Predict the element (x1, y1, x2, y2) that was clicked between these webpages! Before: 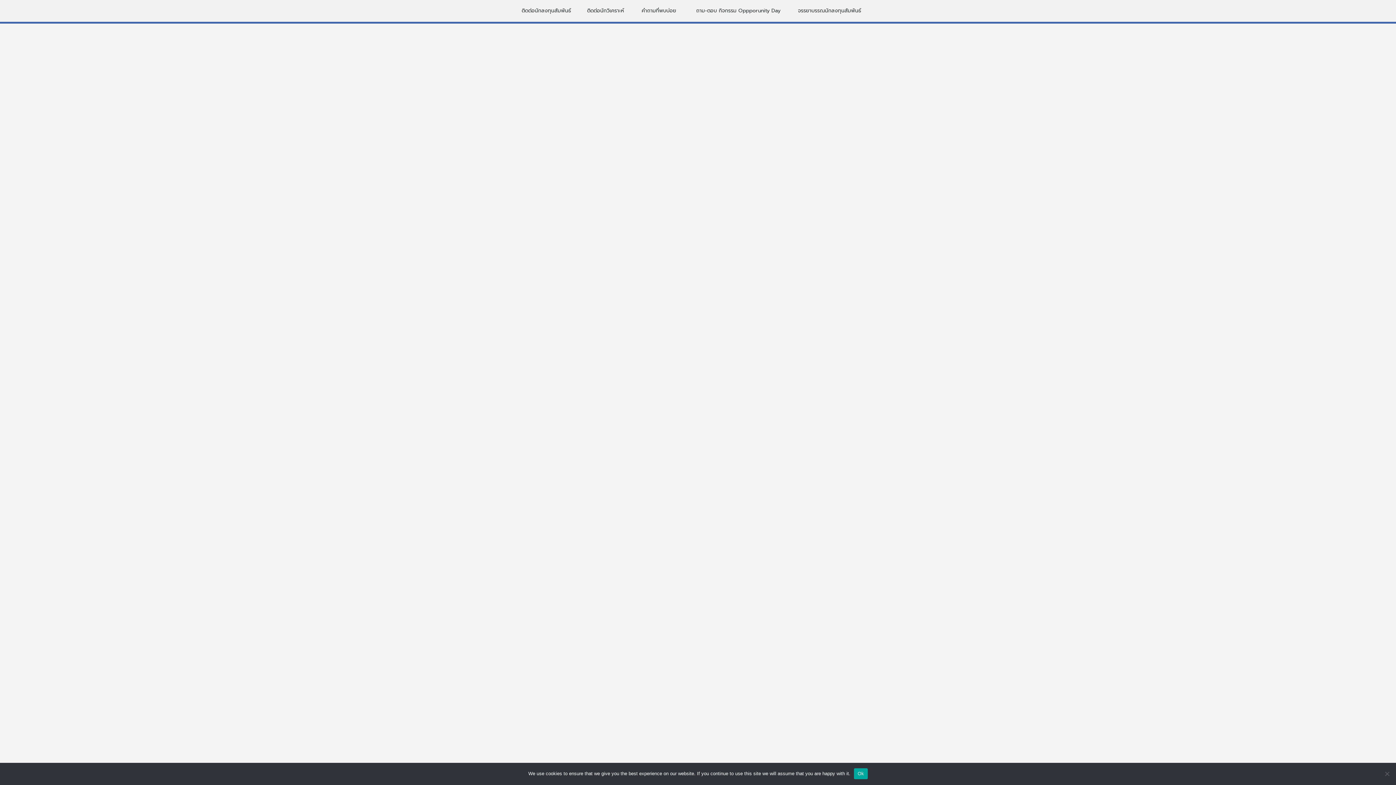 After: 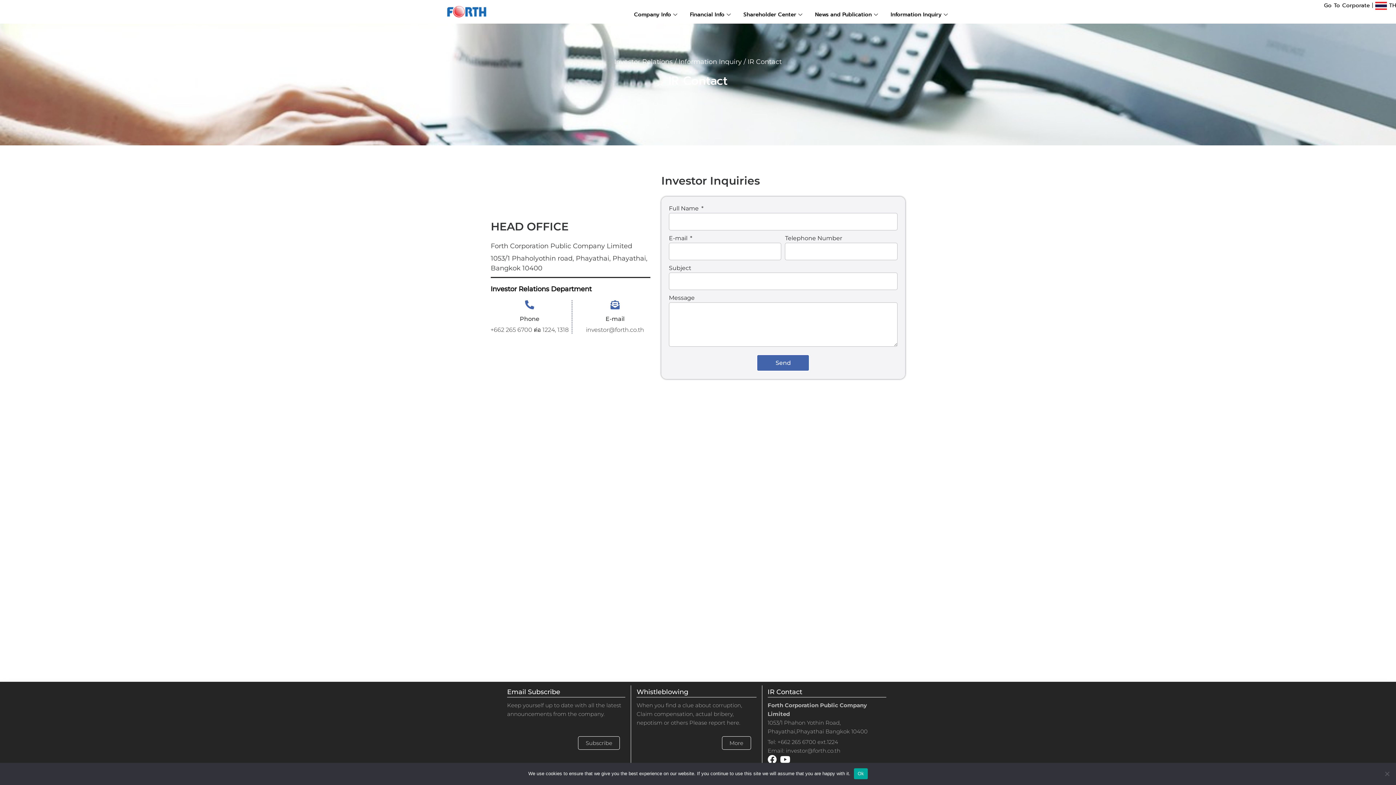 Action: bbox: (521, 7, 571, 14) label: ติดต่อนักลงทุนสัมพันธ์